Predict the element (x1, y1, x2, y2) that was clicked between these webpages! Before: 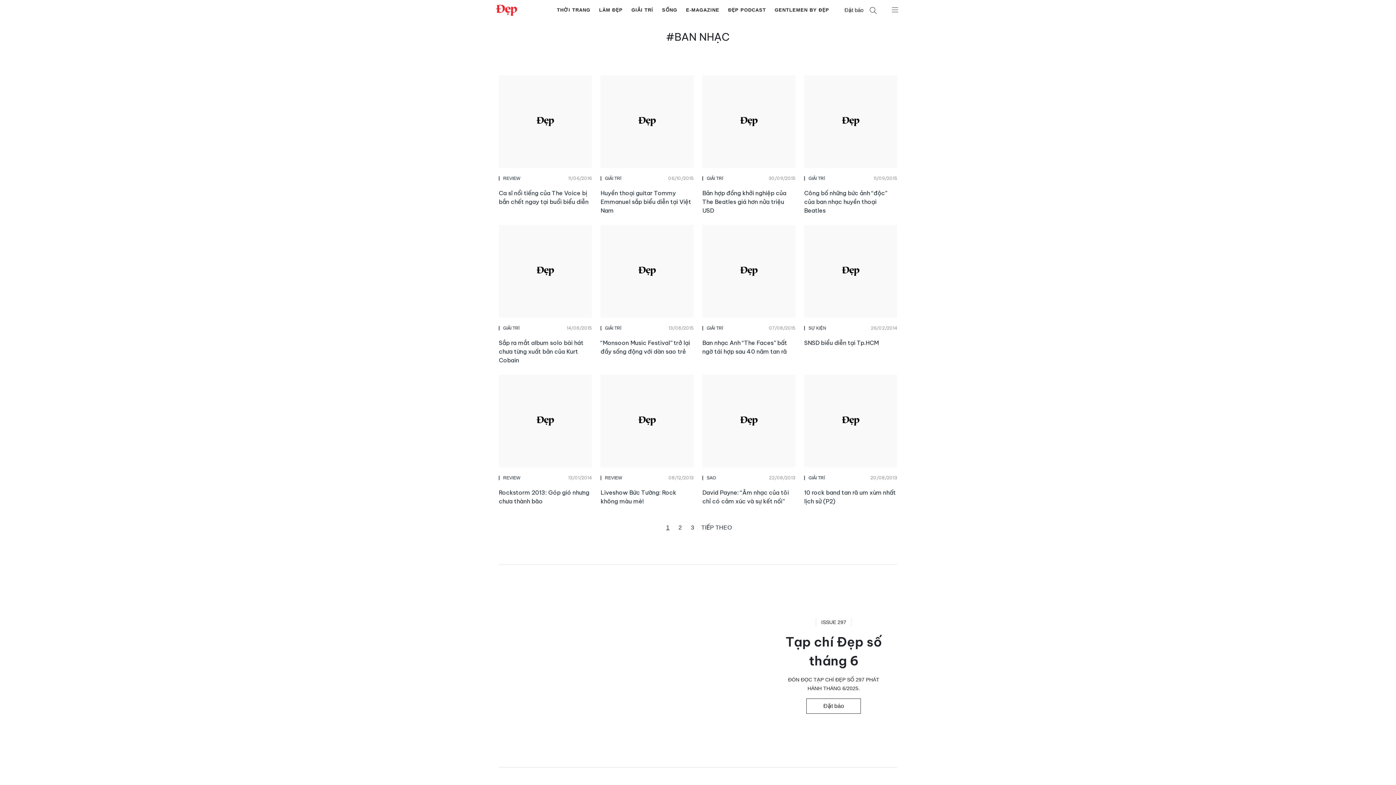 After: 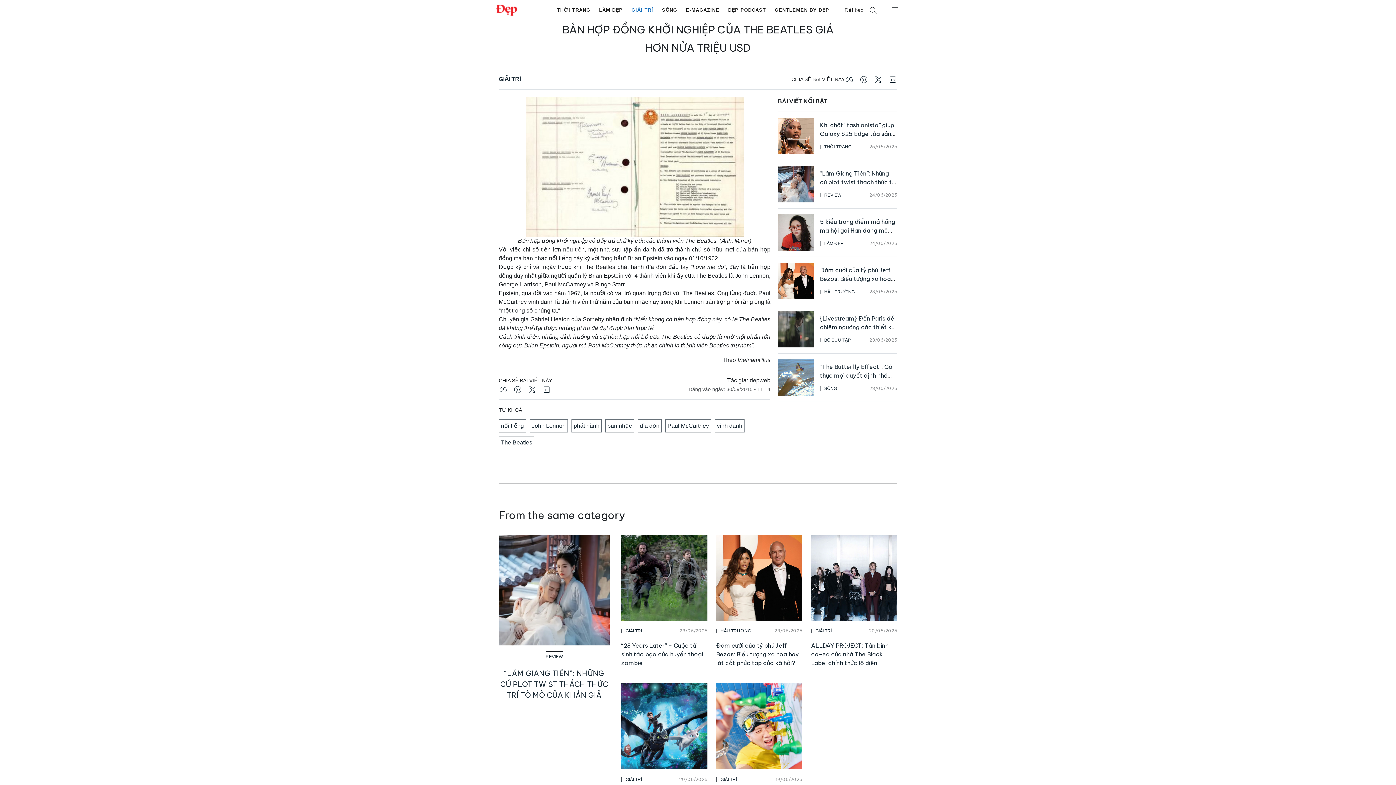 Action: label: Bản hợp đồng khởi nghiệp của The Beatles giá hơn nửa triệu USD bbox: (702, 189, 786, 214)